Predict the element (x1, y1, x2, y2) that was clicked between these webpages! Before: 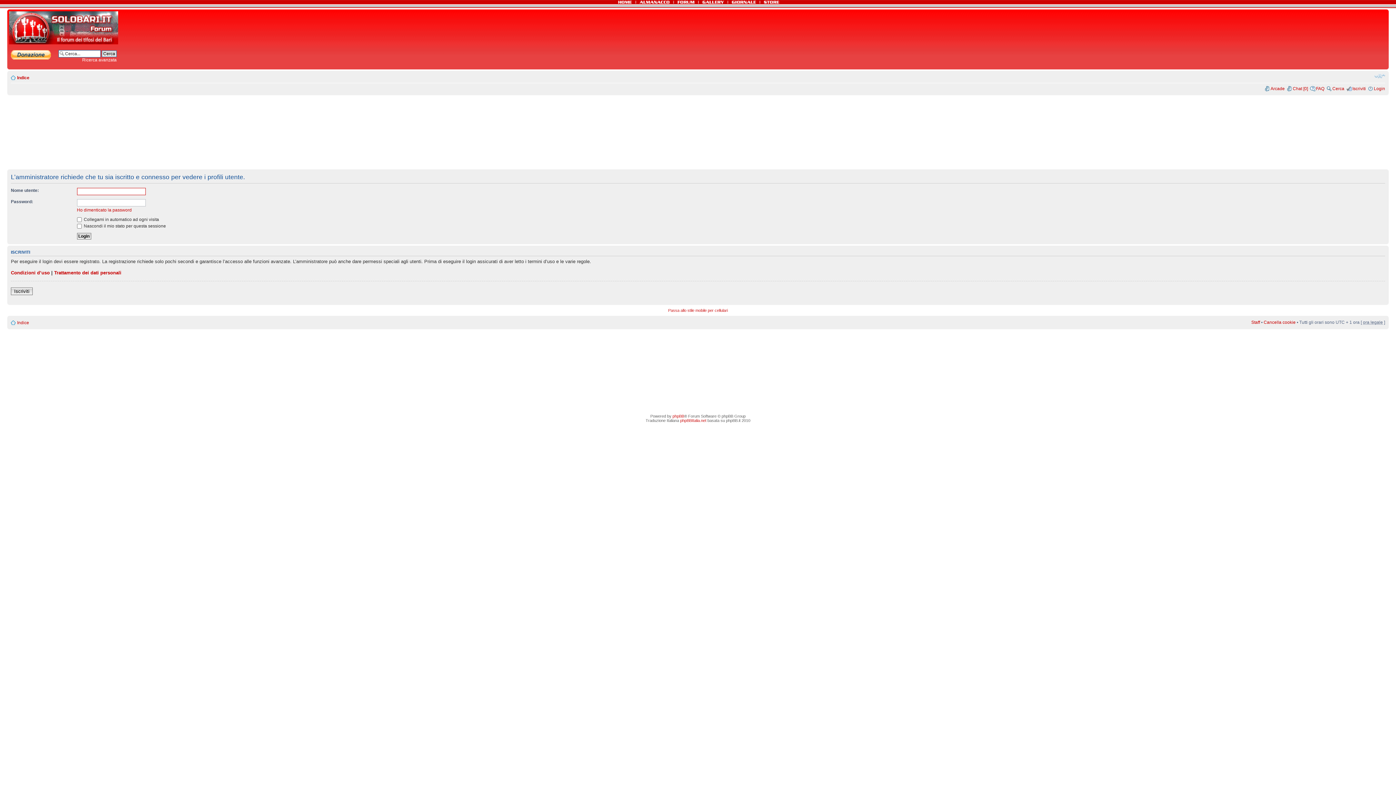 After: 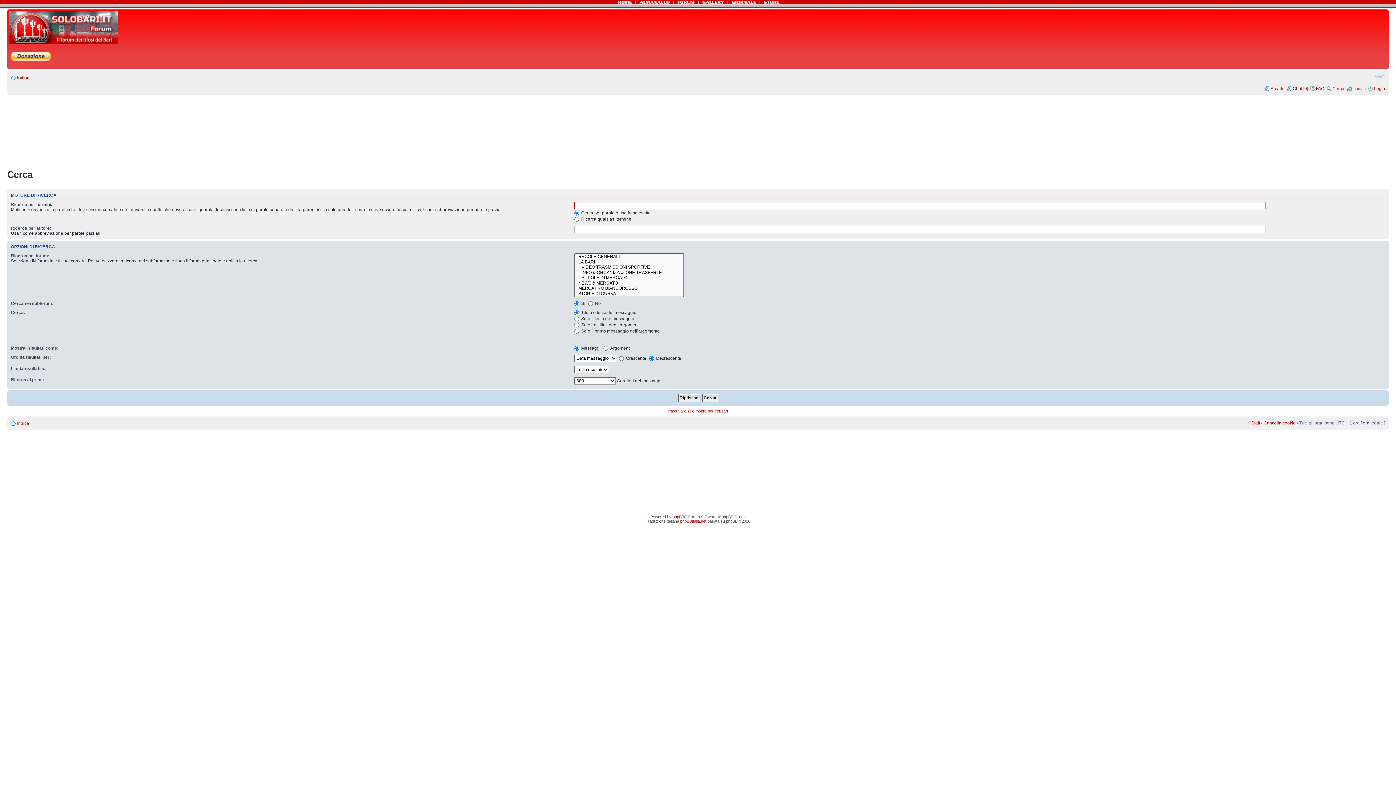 Action: bbox: (82, 57, 116, 62) label: Ricerca avanzata